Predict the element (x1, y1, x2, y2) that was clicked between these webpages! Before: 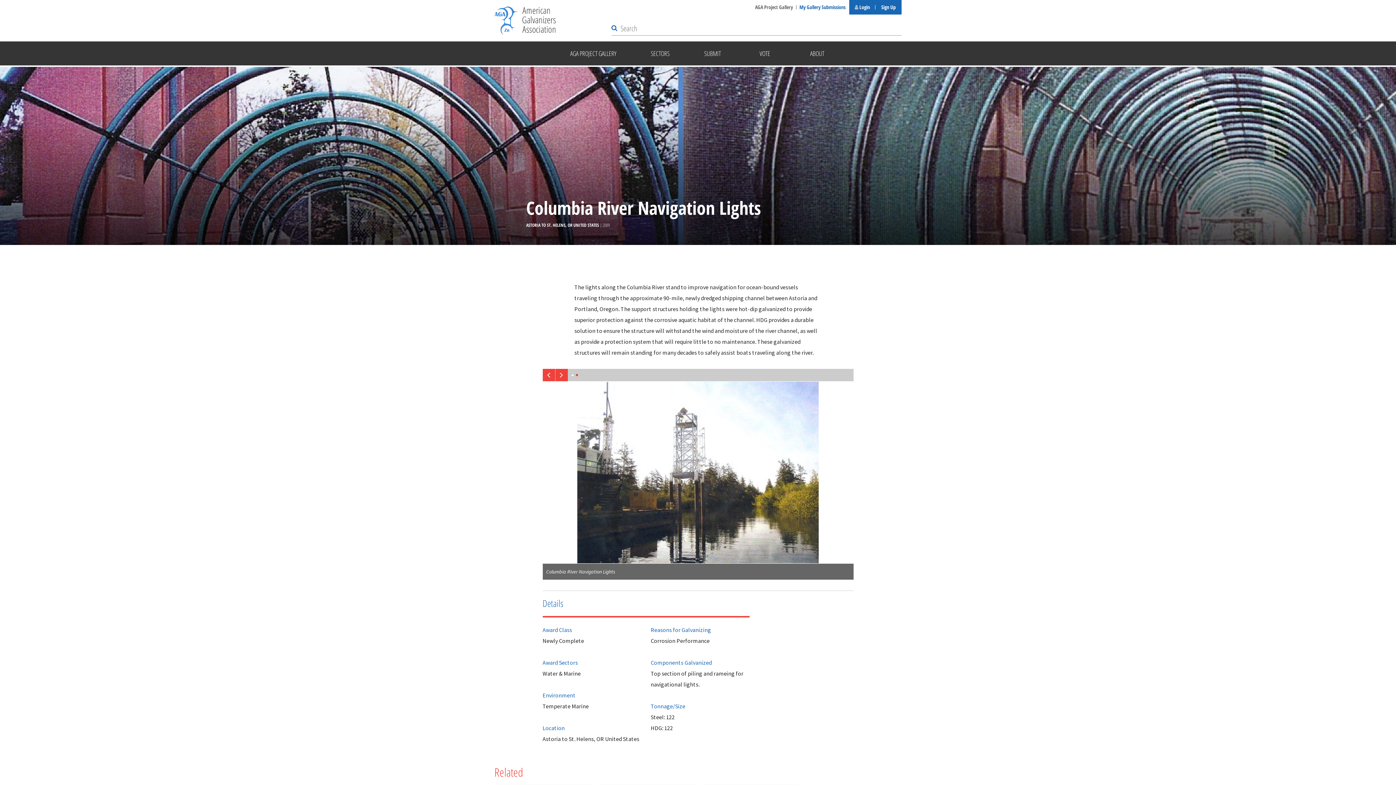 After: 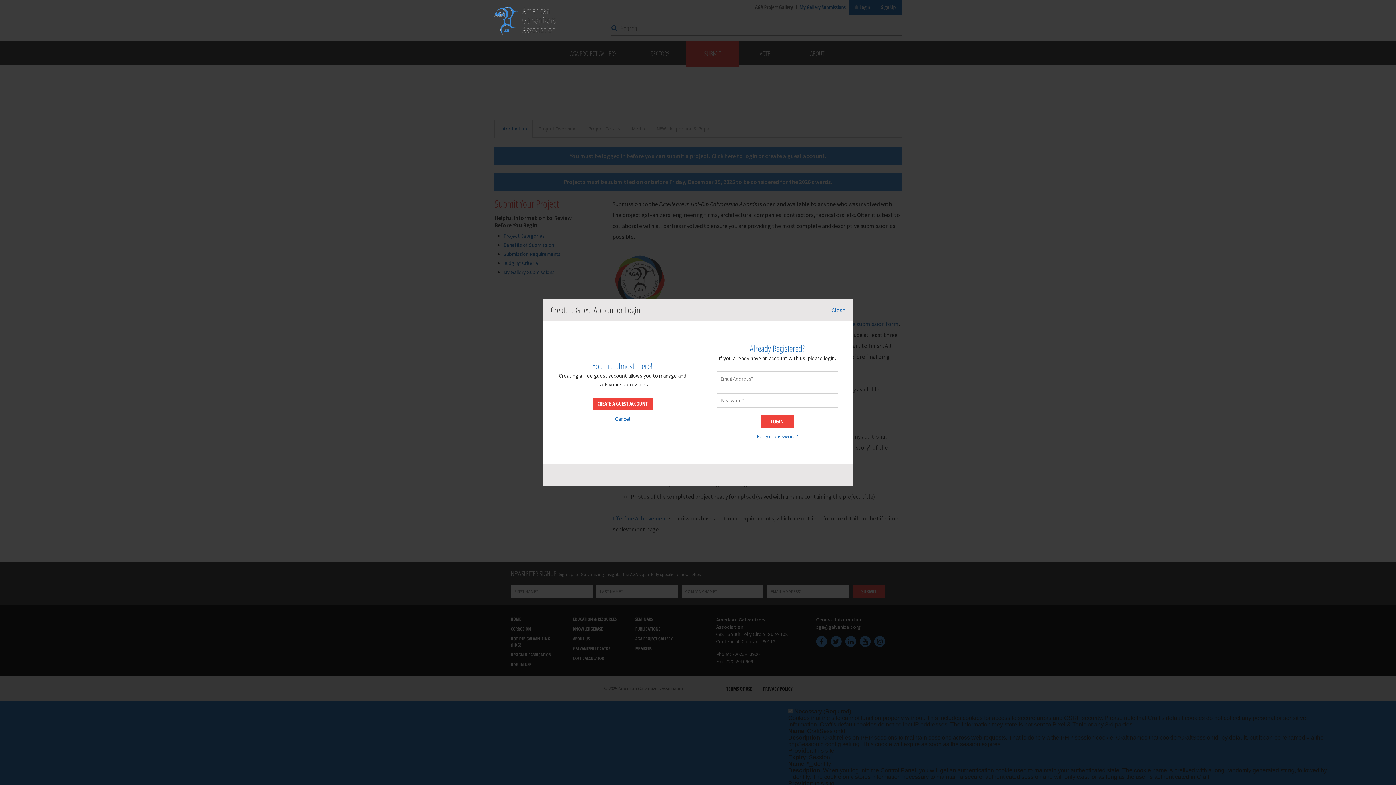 Action: label: SUBMIT bbox: (686, 41, 738, 66)